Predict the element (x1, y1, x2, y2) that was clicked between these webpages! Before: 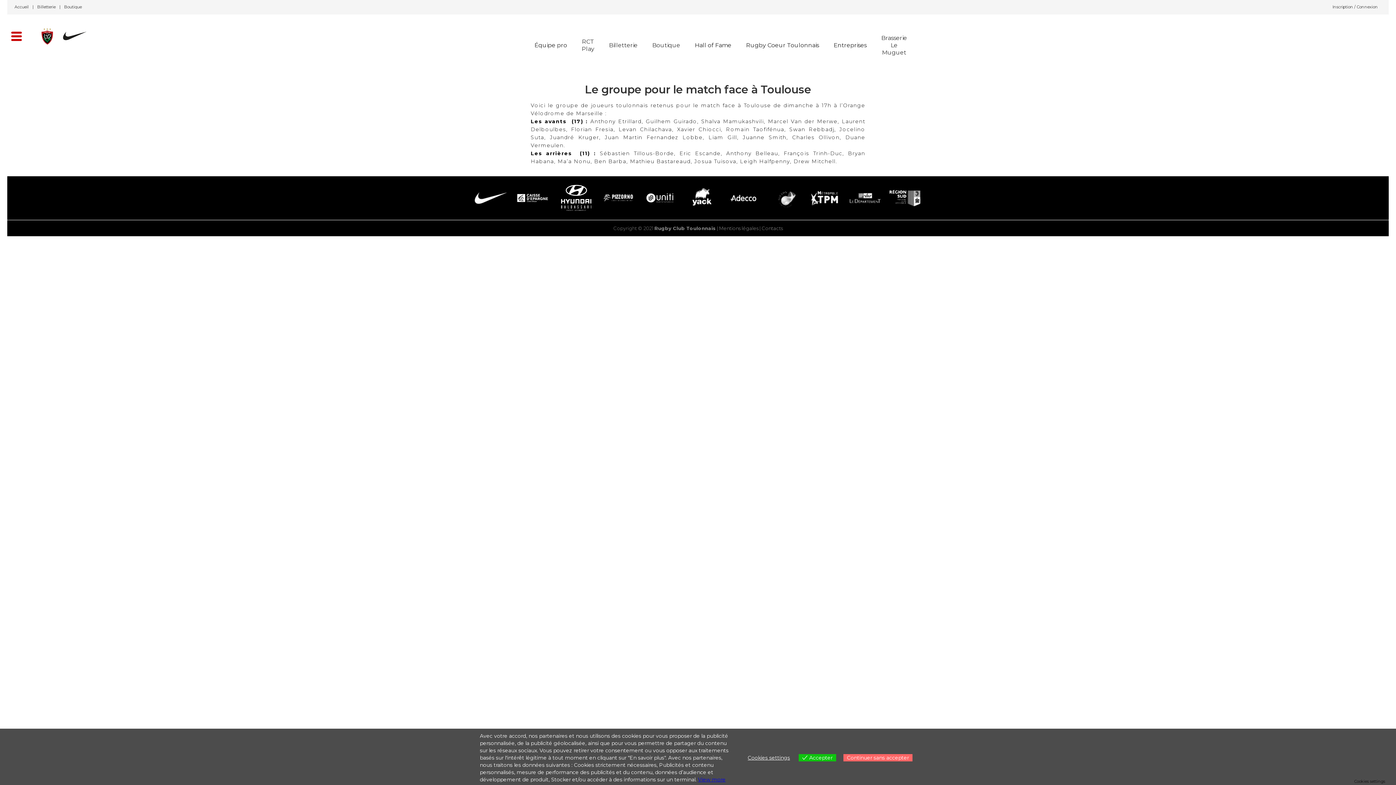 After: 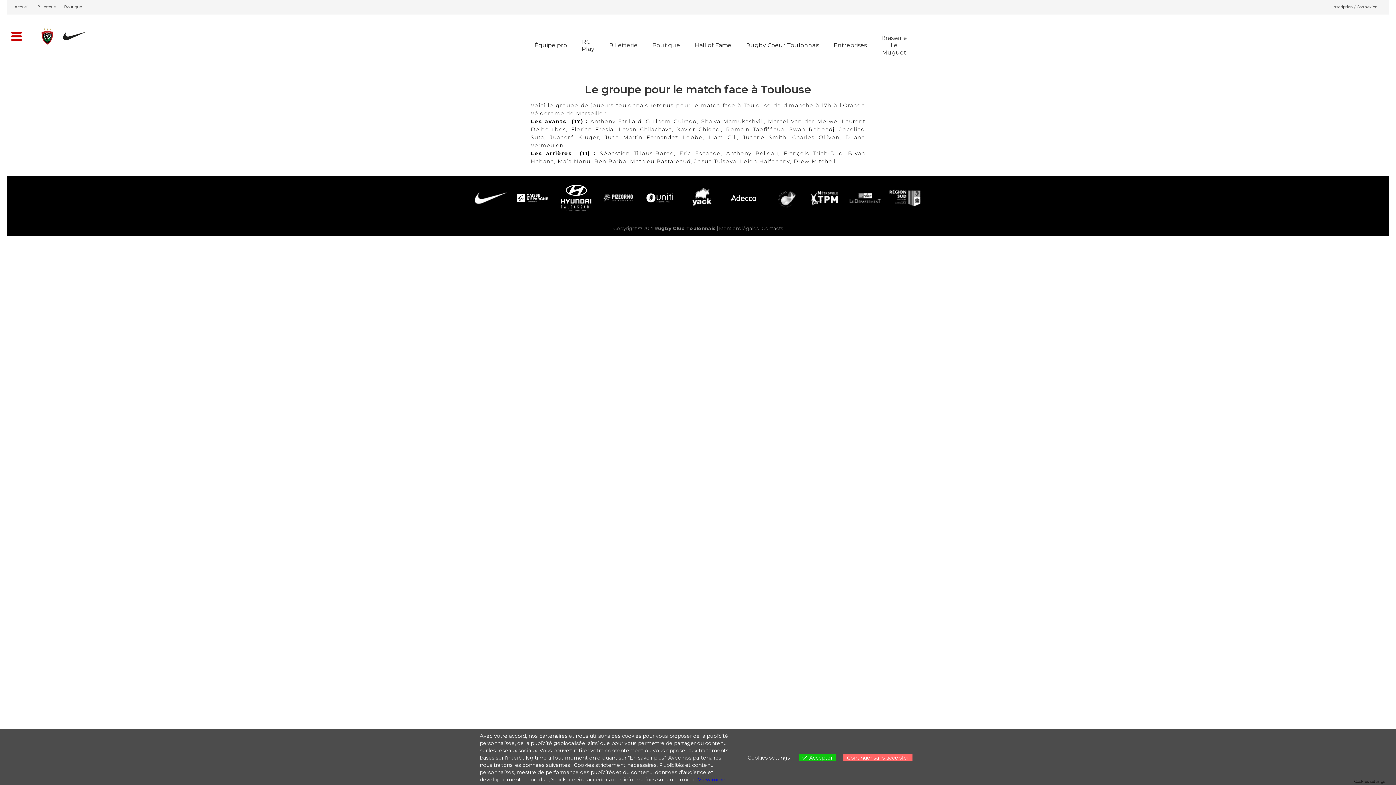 Action: bbox: (845, 181, 885, 214)